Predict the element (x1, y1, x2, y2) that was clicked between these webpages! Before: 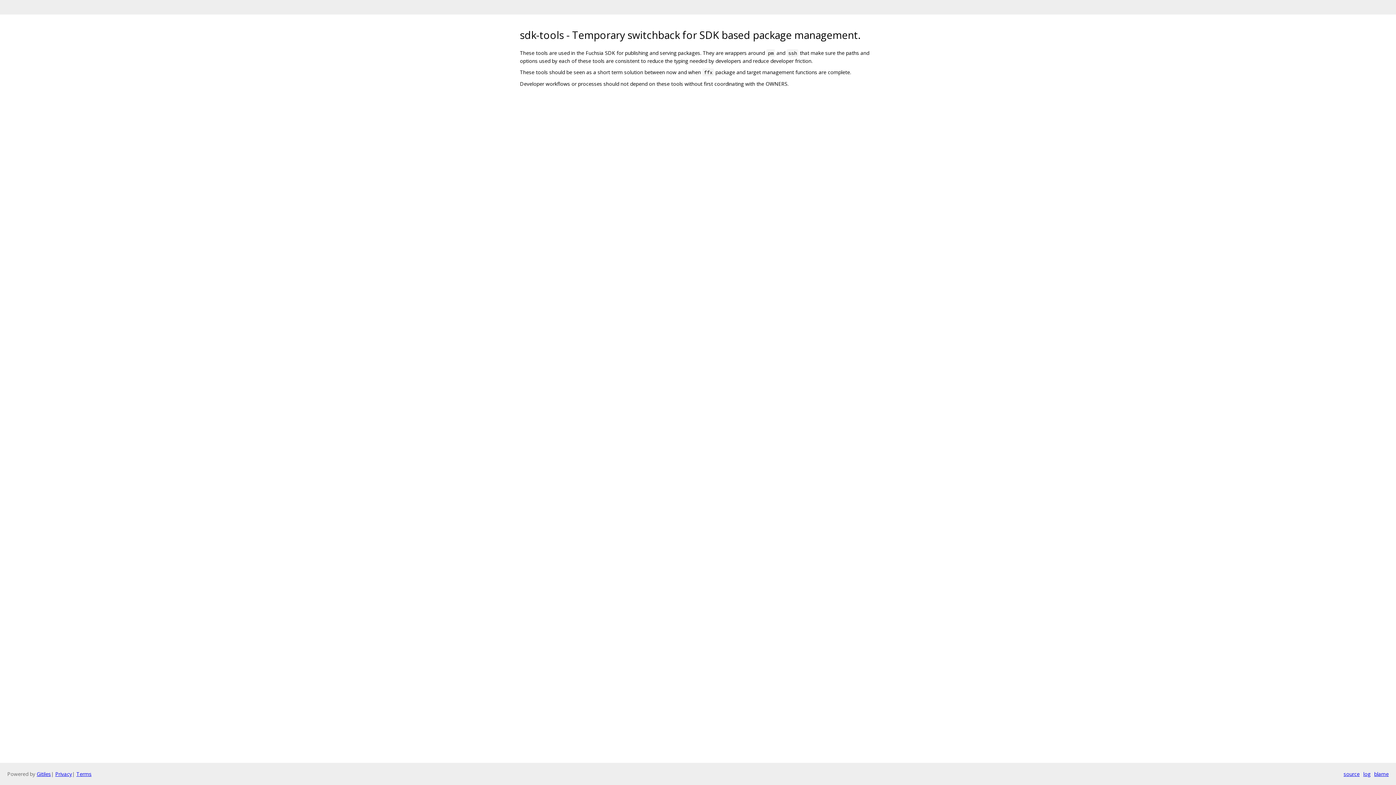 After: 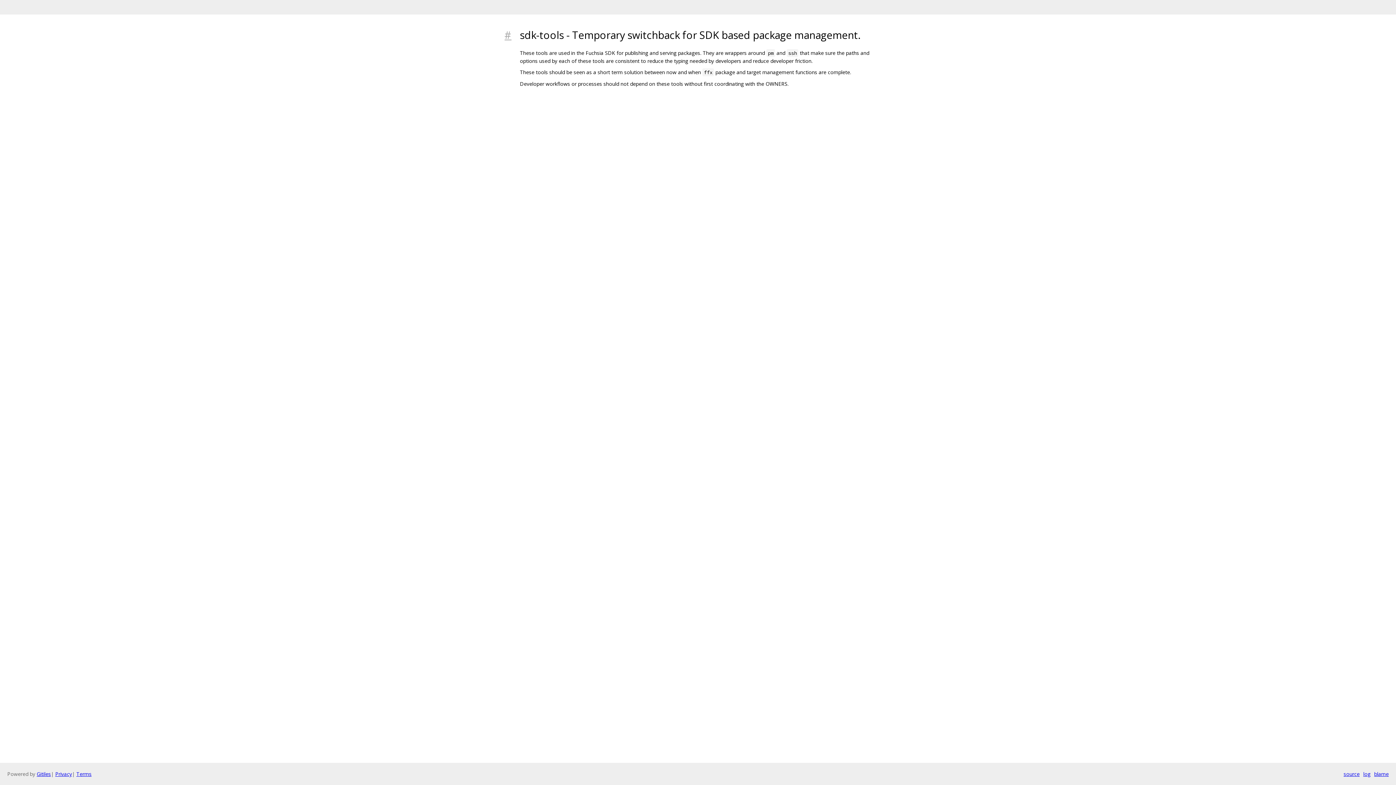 Action: bbox: (504, 27, 520, 42)